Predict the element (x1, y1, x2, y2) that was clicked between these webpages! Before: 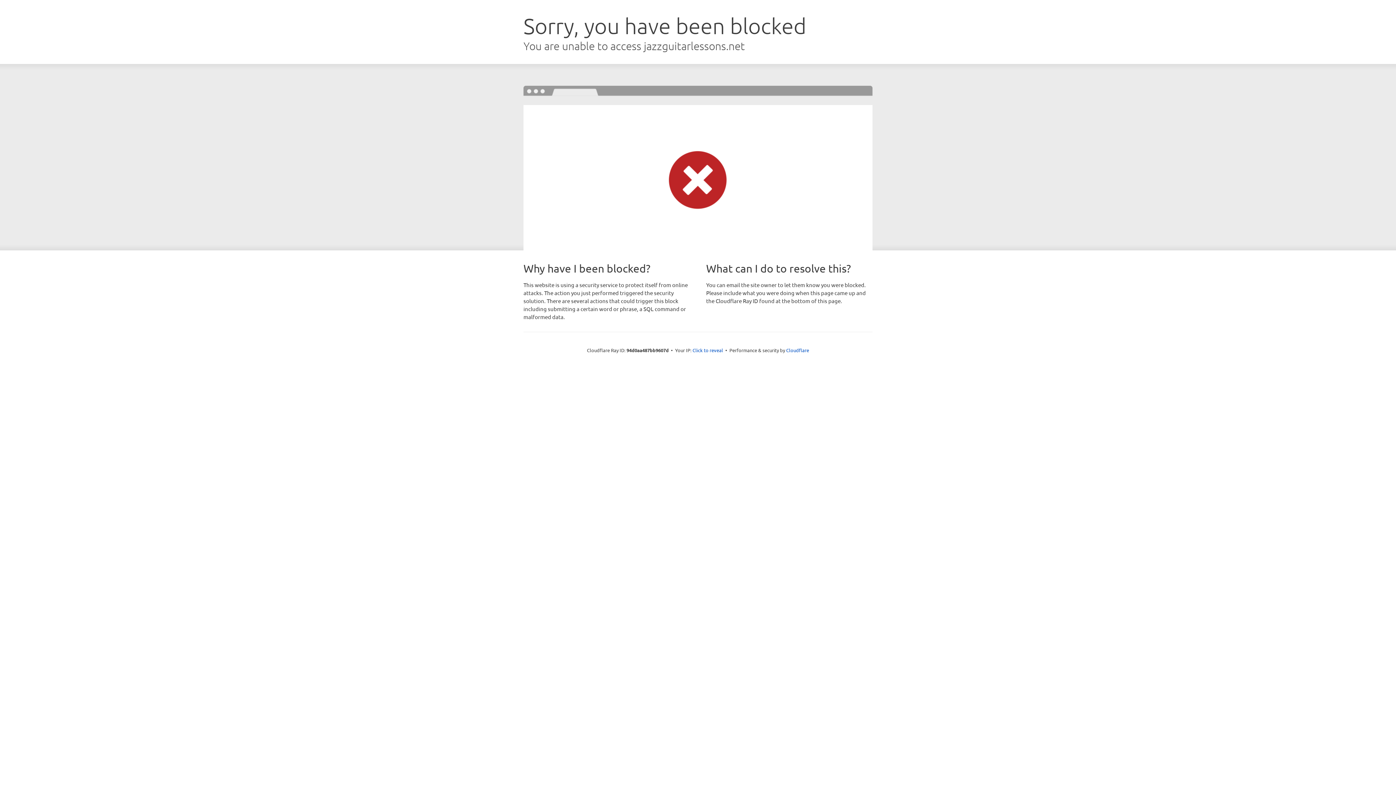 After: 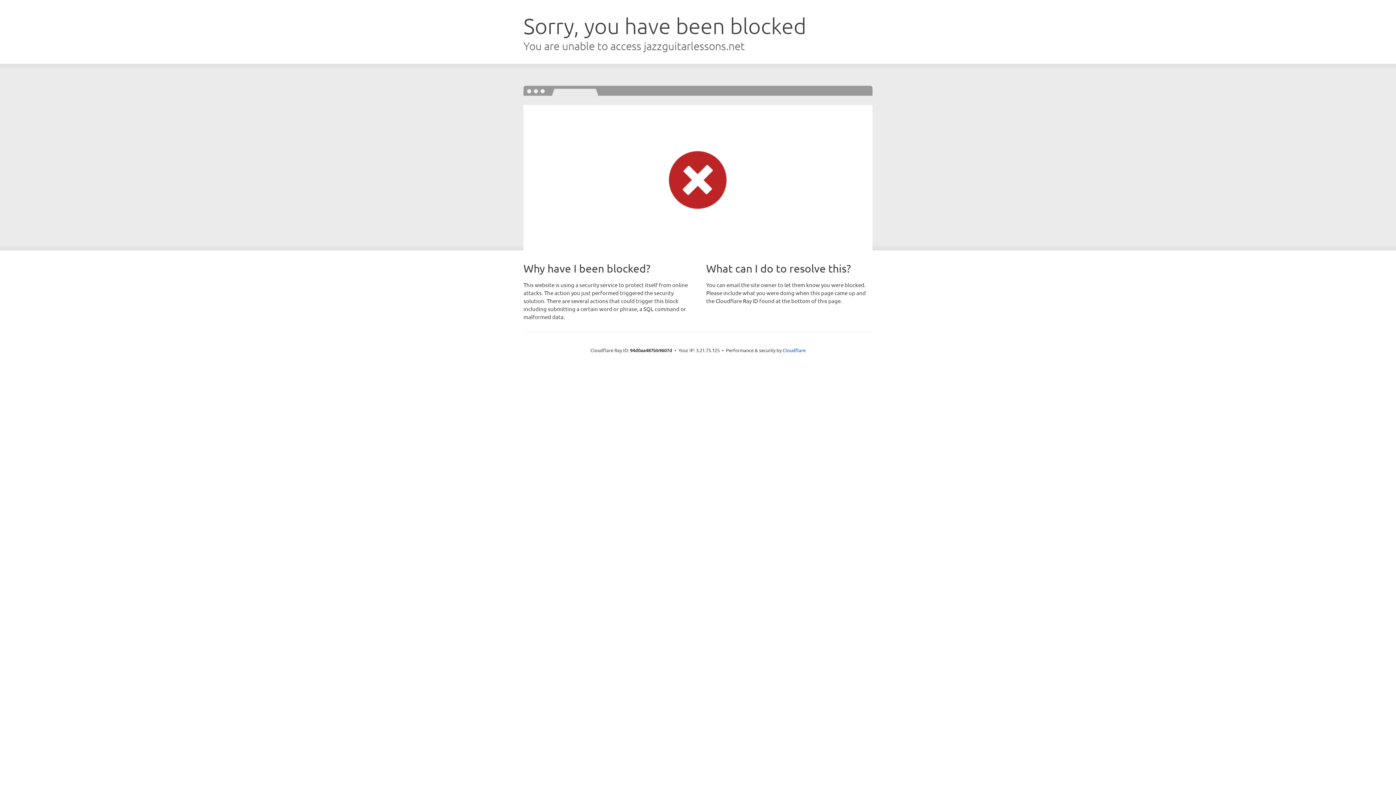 Action: label: Click to reveal bbox: (692, 346, 723, 353)